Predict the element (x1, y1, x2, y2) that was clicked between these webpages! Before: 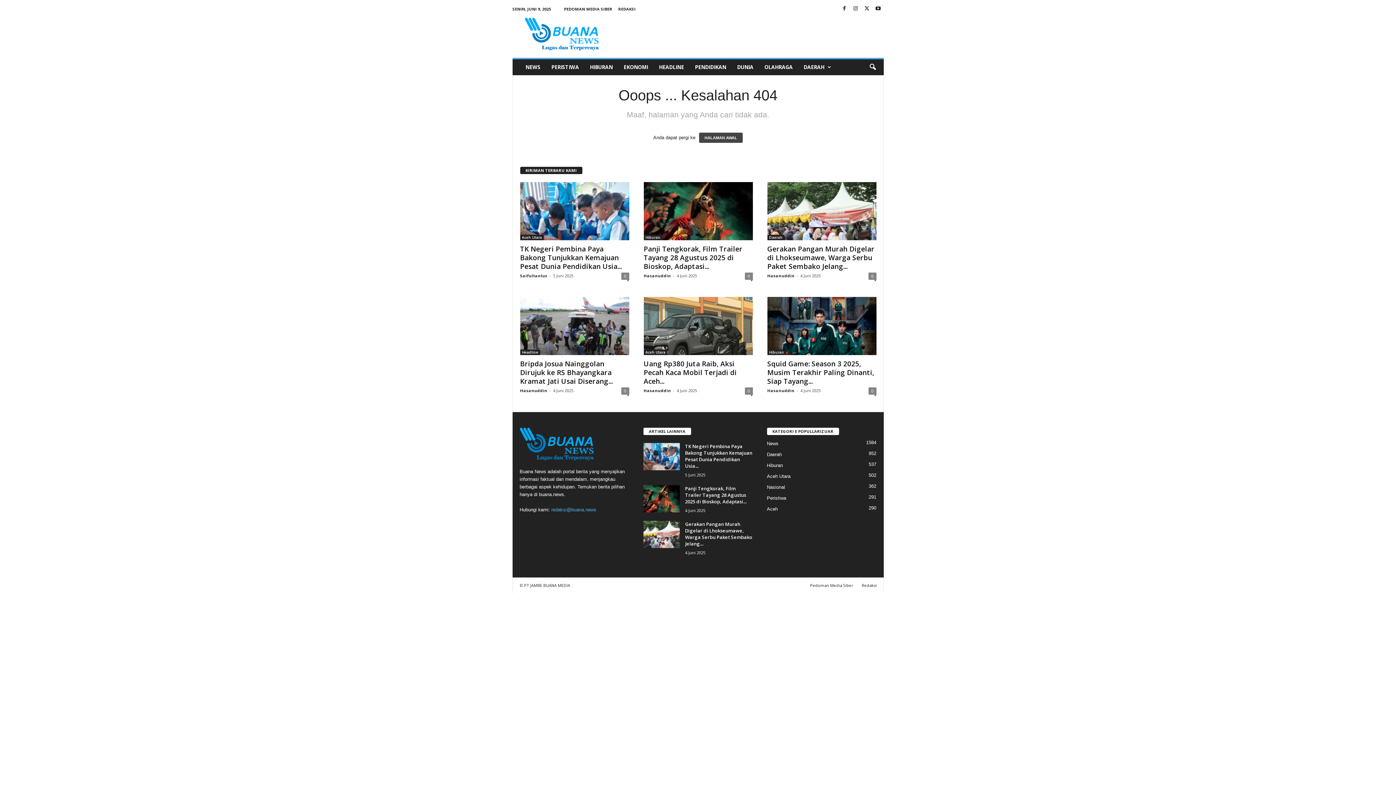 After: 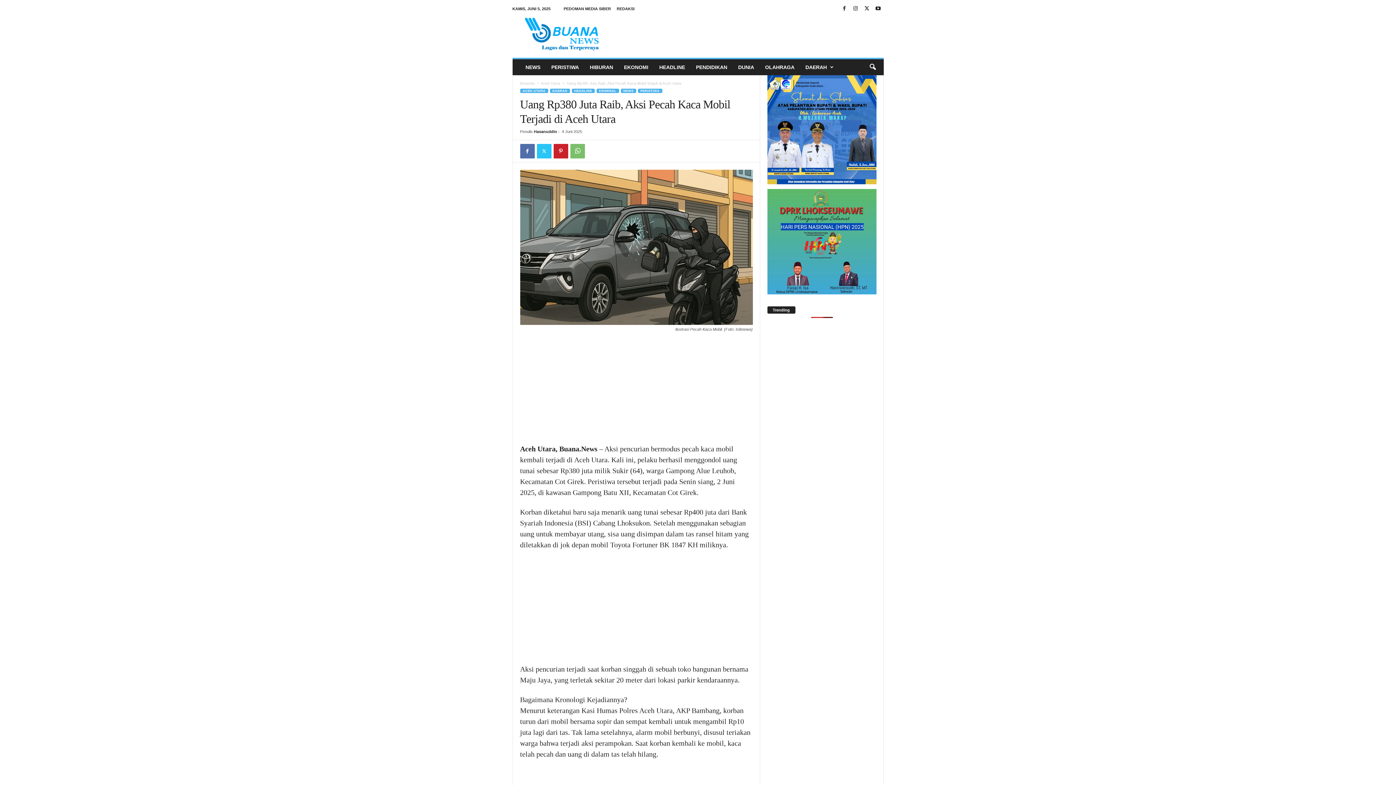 Action: bbox: (744, 387, 752, 394) label: 0